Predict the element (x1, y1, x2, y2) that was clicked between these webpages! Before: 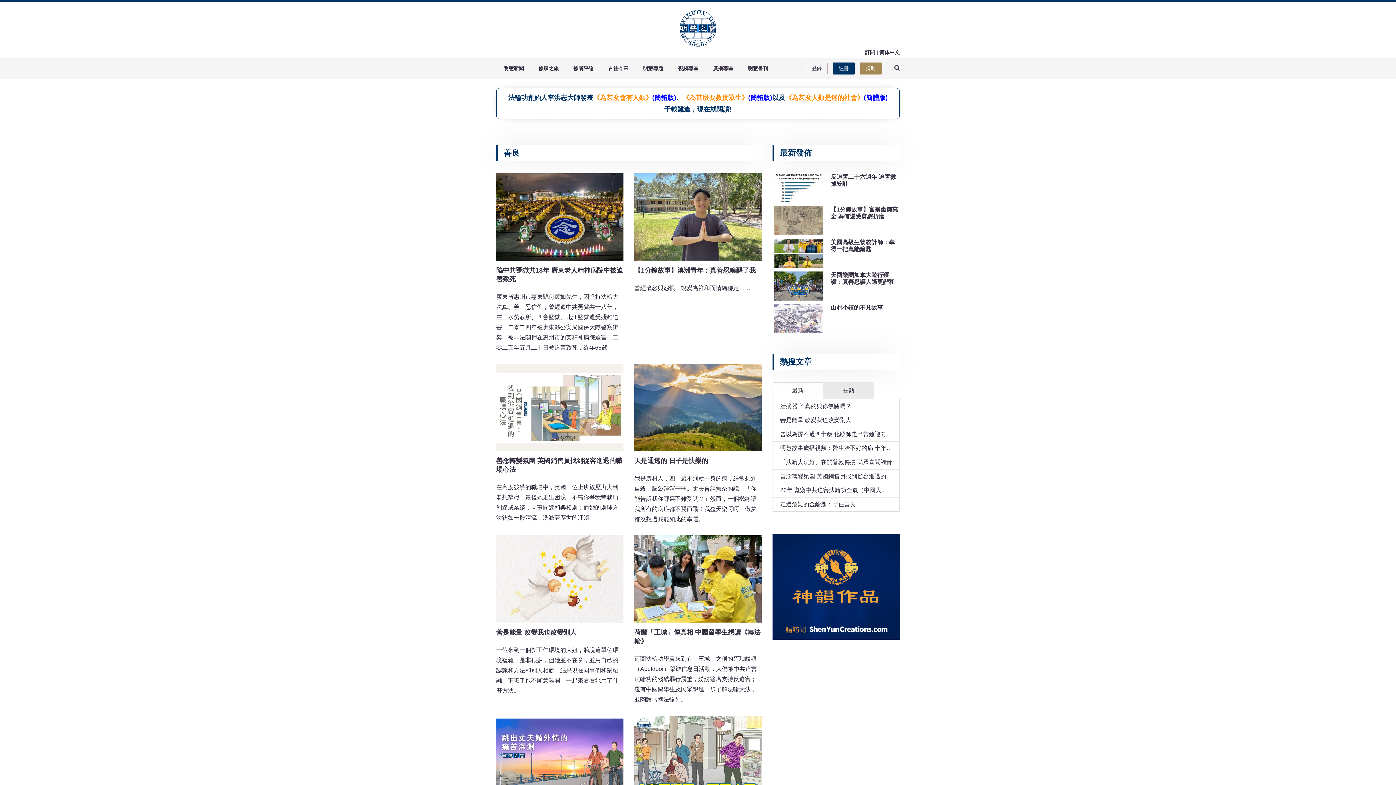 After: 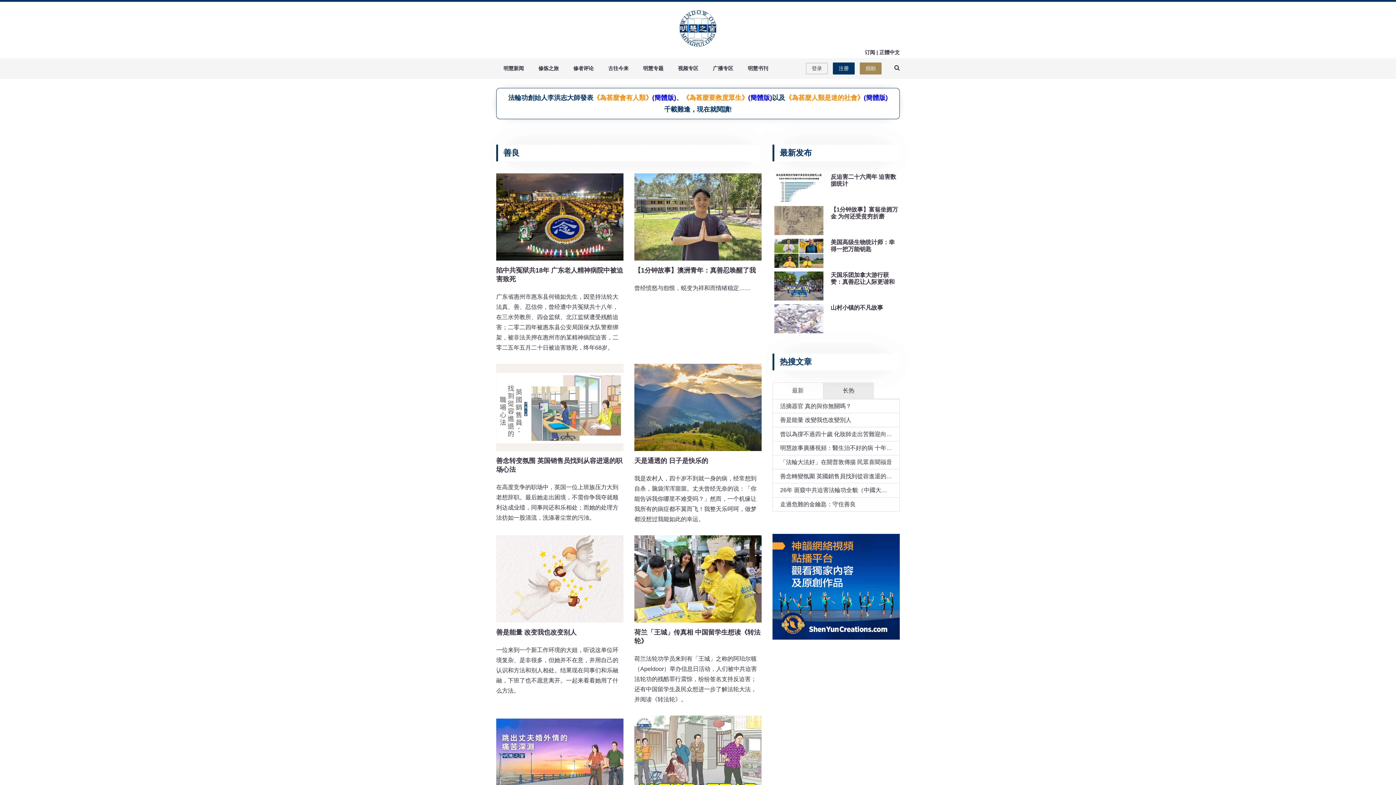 Action: label: 简体中文 bbox: (879, 49, 900, 55)